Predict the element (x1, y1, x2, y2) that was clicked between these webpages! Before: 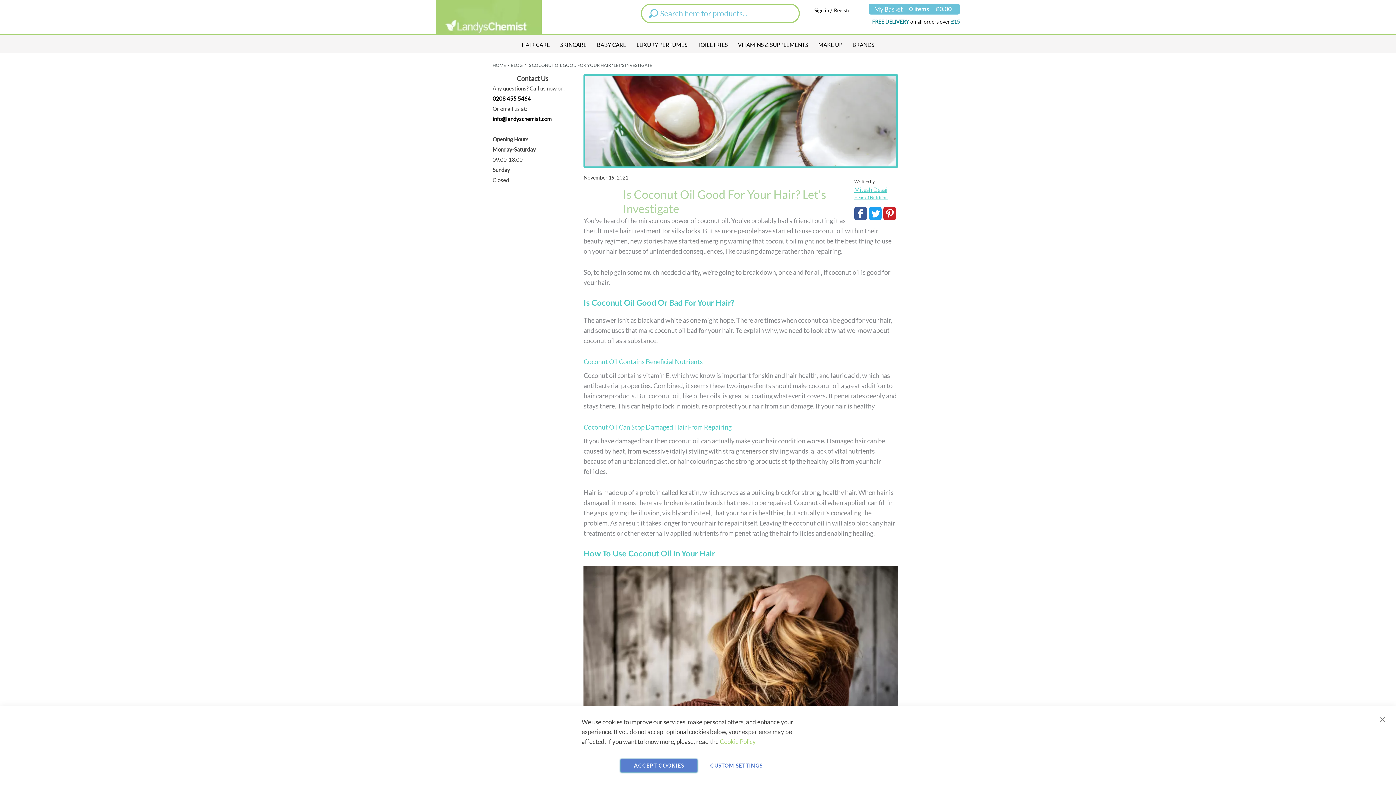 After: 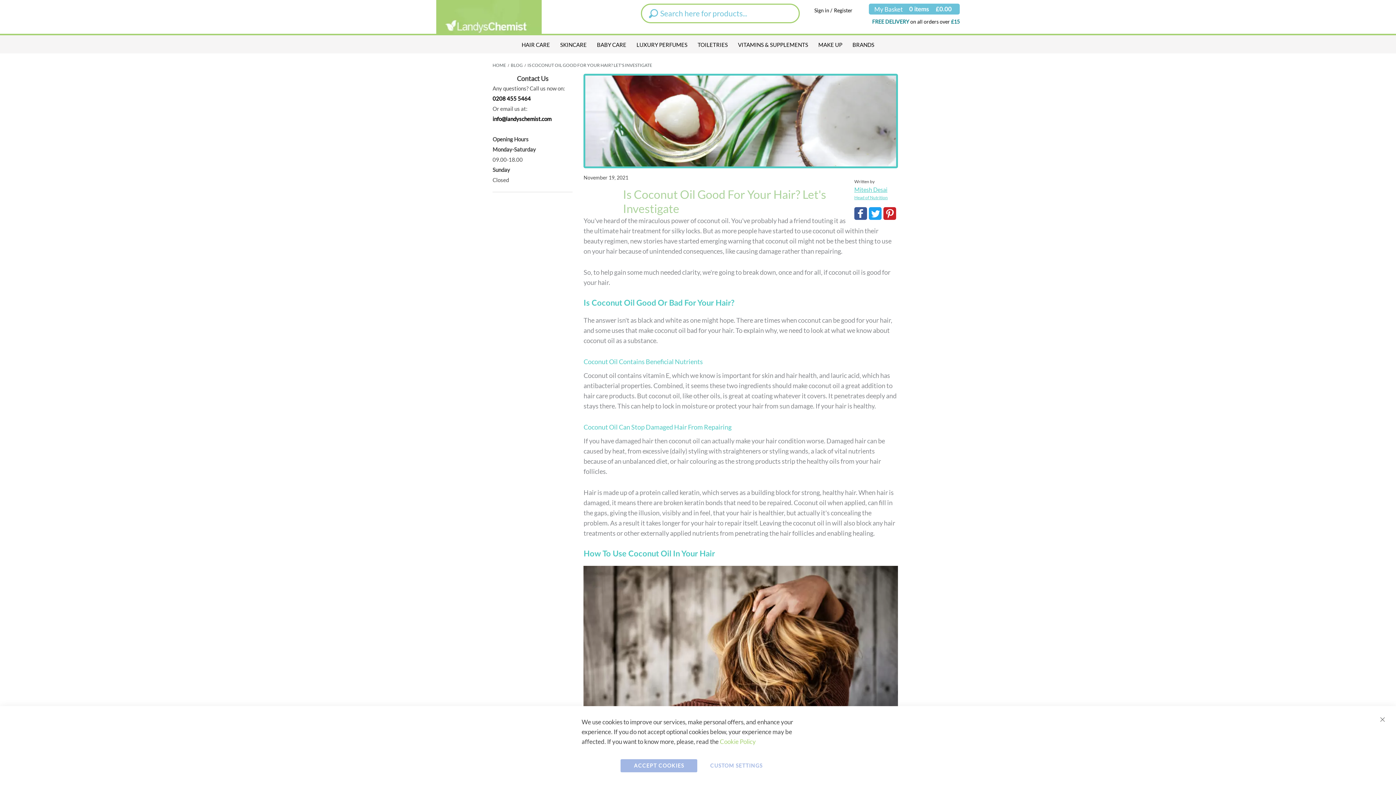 Action: label: IS COCONUT OIL GOOD FOR YOUR HAIR? LET'S INVESTIGATE bbox: (527, 62, 652, 68)